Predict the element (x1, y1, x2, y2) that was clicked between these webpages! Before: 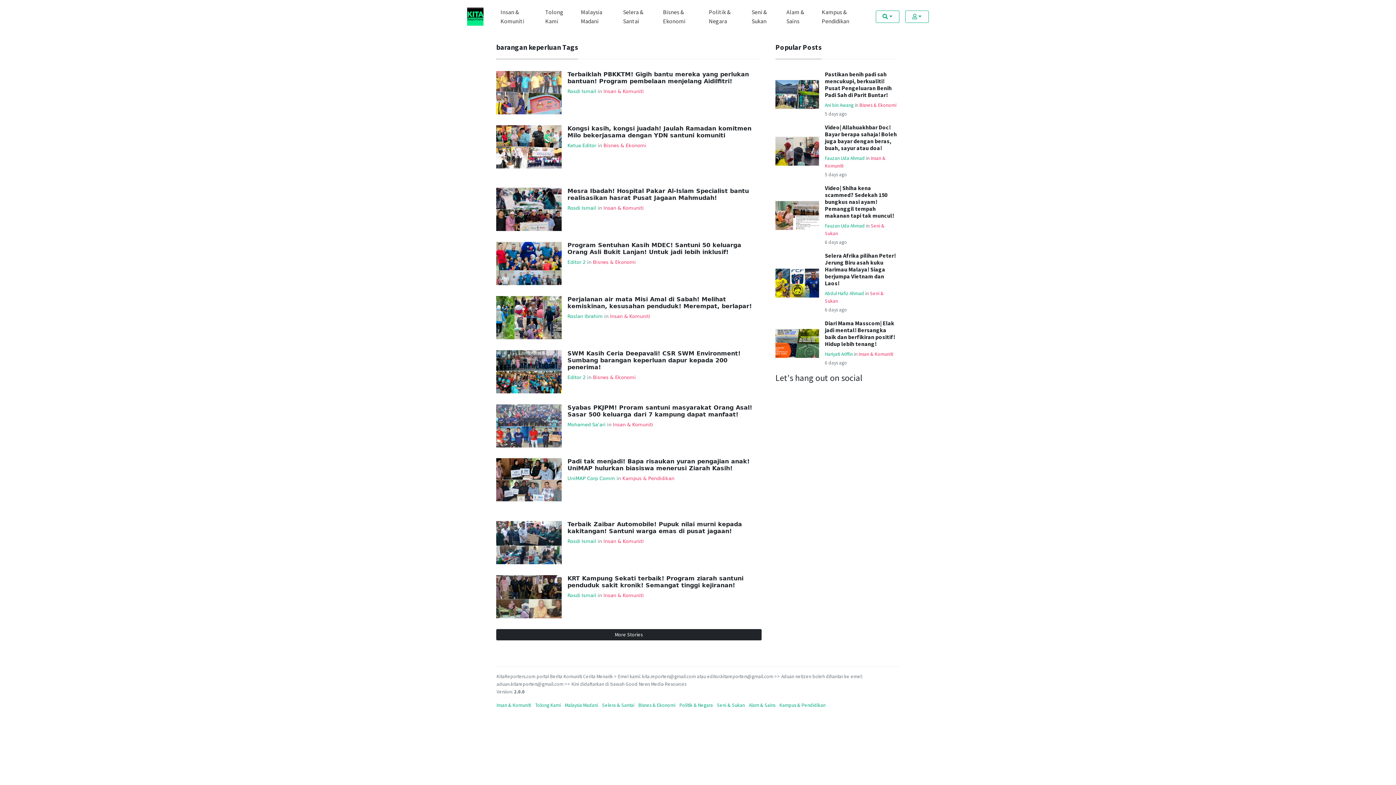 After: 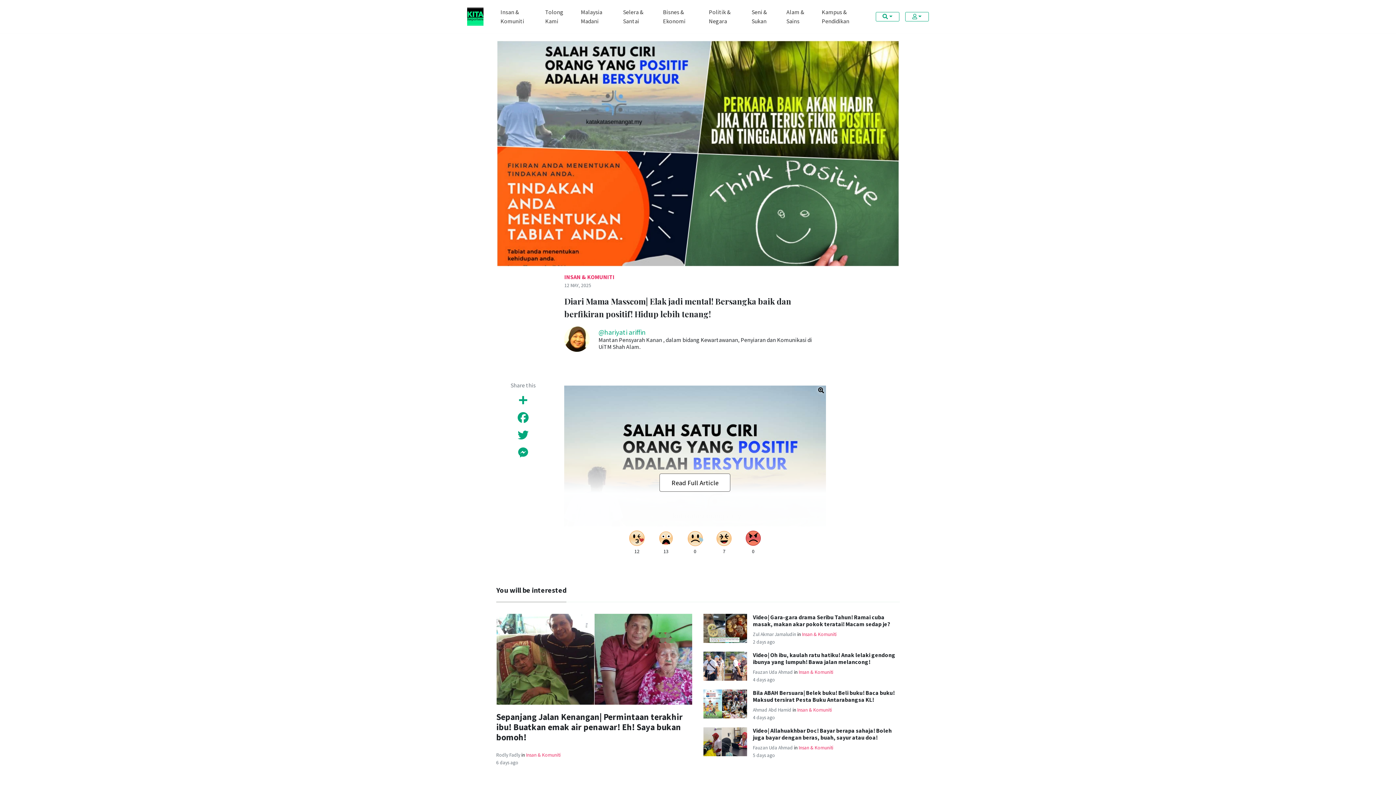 Action: label: Diari Mama Masscom| Elak jadi mental! Bersangka baik dan berfikiran positif! Hidup lebih tenang! bbox: (825, 319, 895, 347)